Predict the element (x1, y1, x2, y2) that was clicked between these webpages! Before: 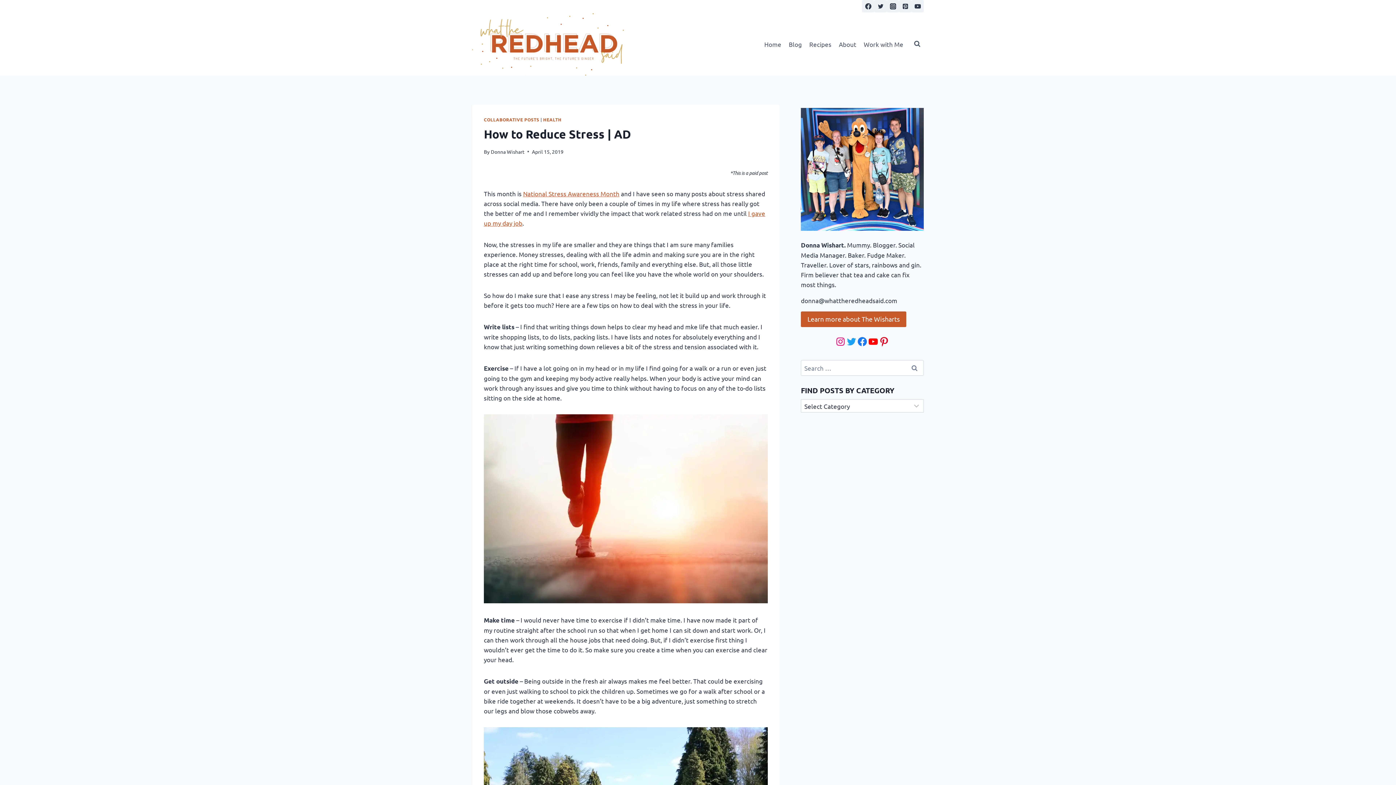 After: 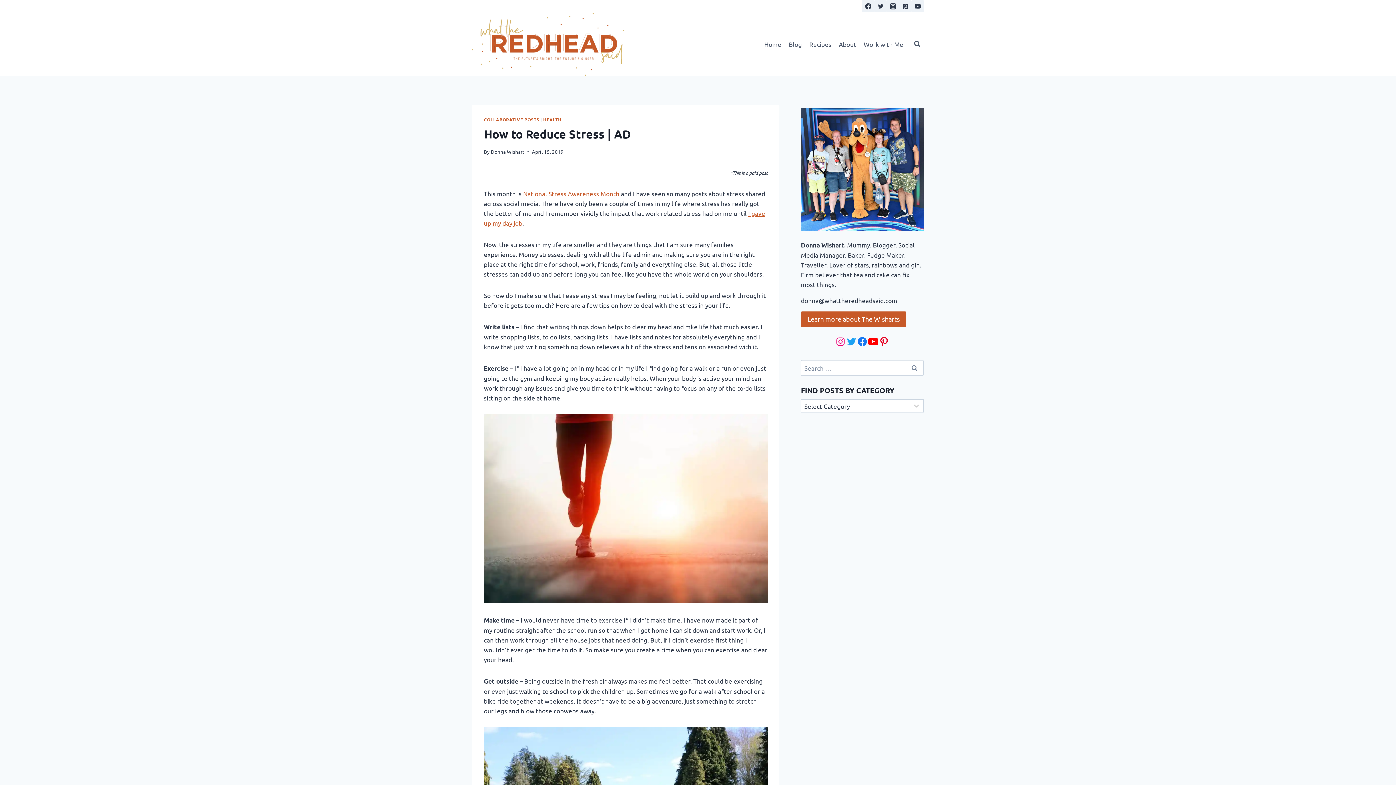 Action: label: YouTube bbox: (868, 336, 878, 347)